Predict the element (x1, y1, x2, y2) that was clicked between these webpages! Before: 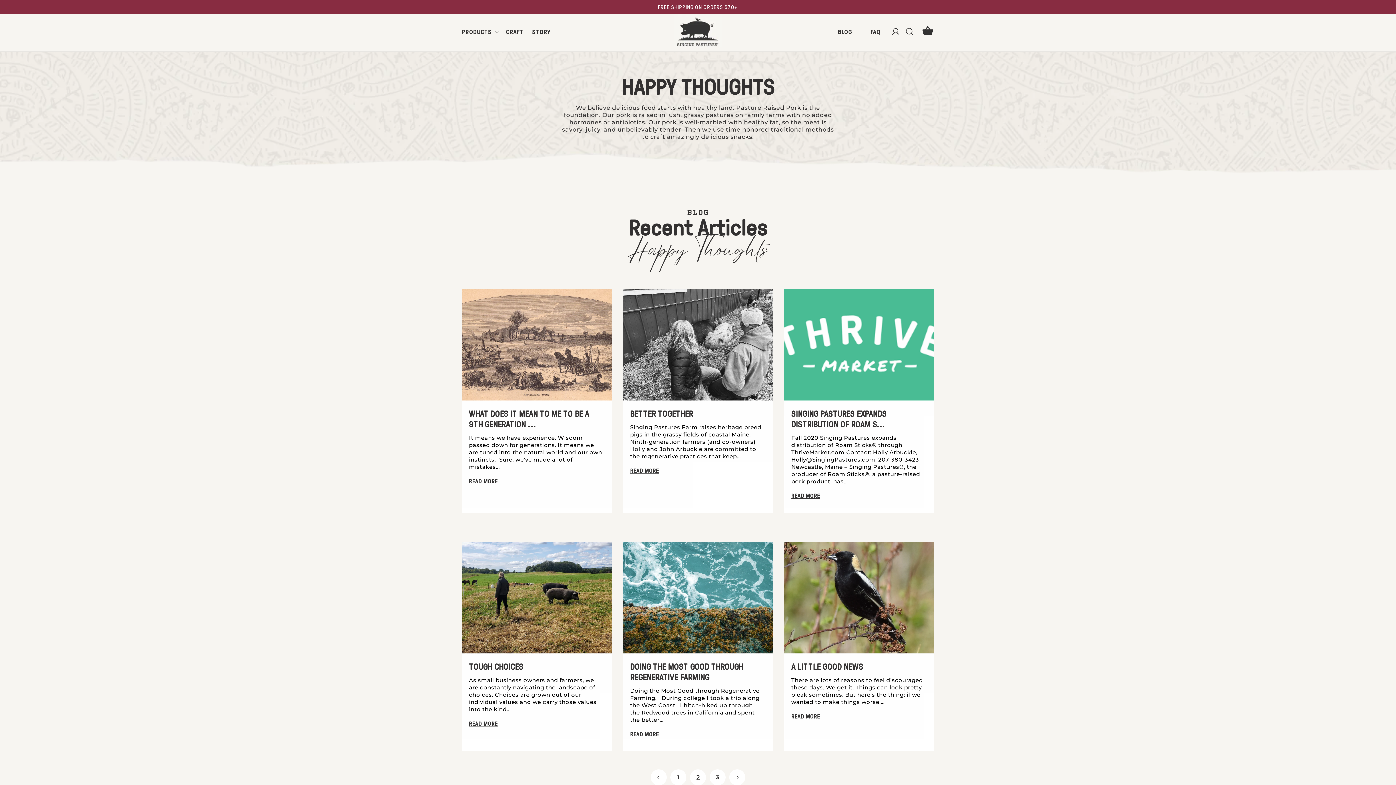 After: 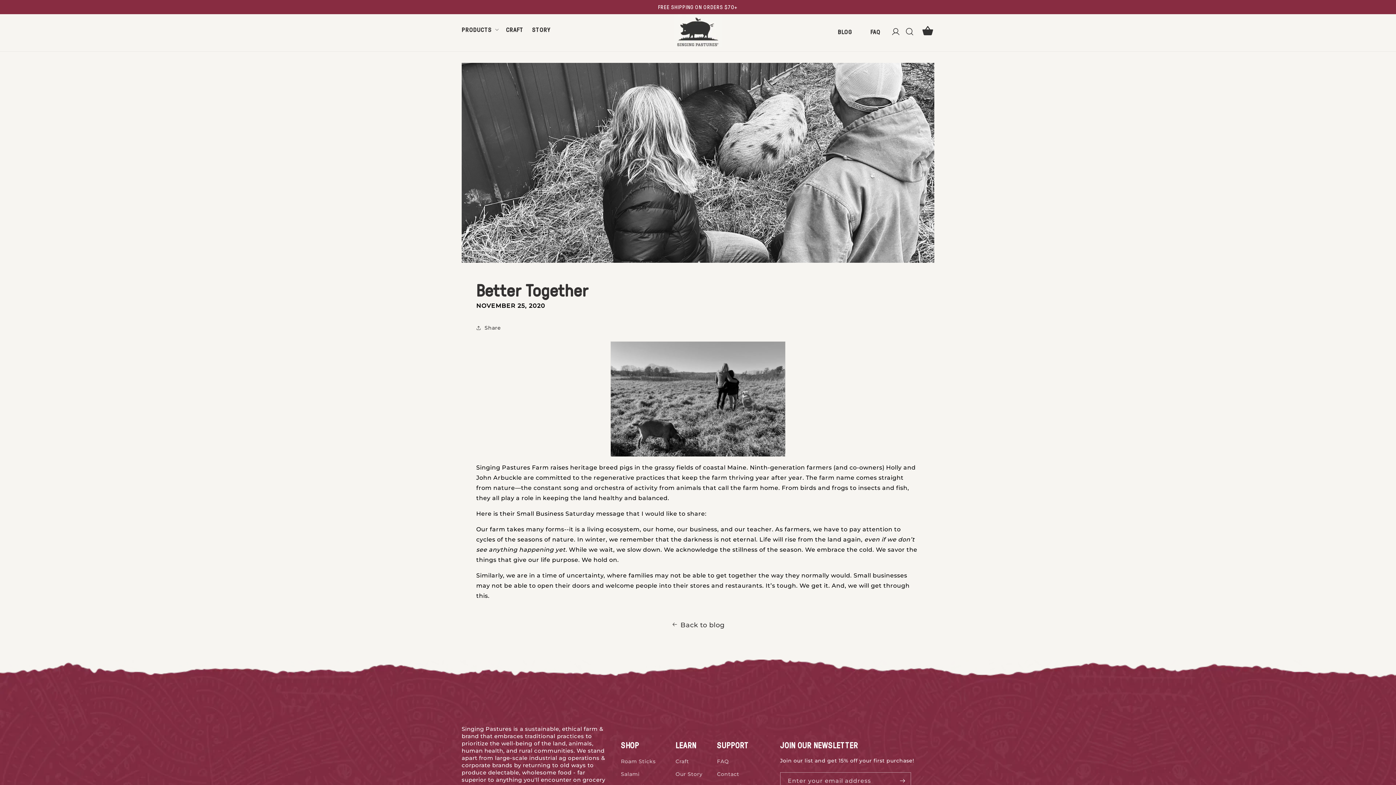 Action: label: BETTER TOGETHER bbox: (630, 408, 766, 419)